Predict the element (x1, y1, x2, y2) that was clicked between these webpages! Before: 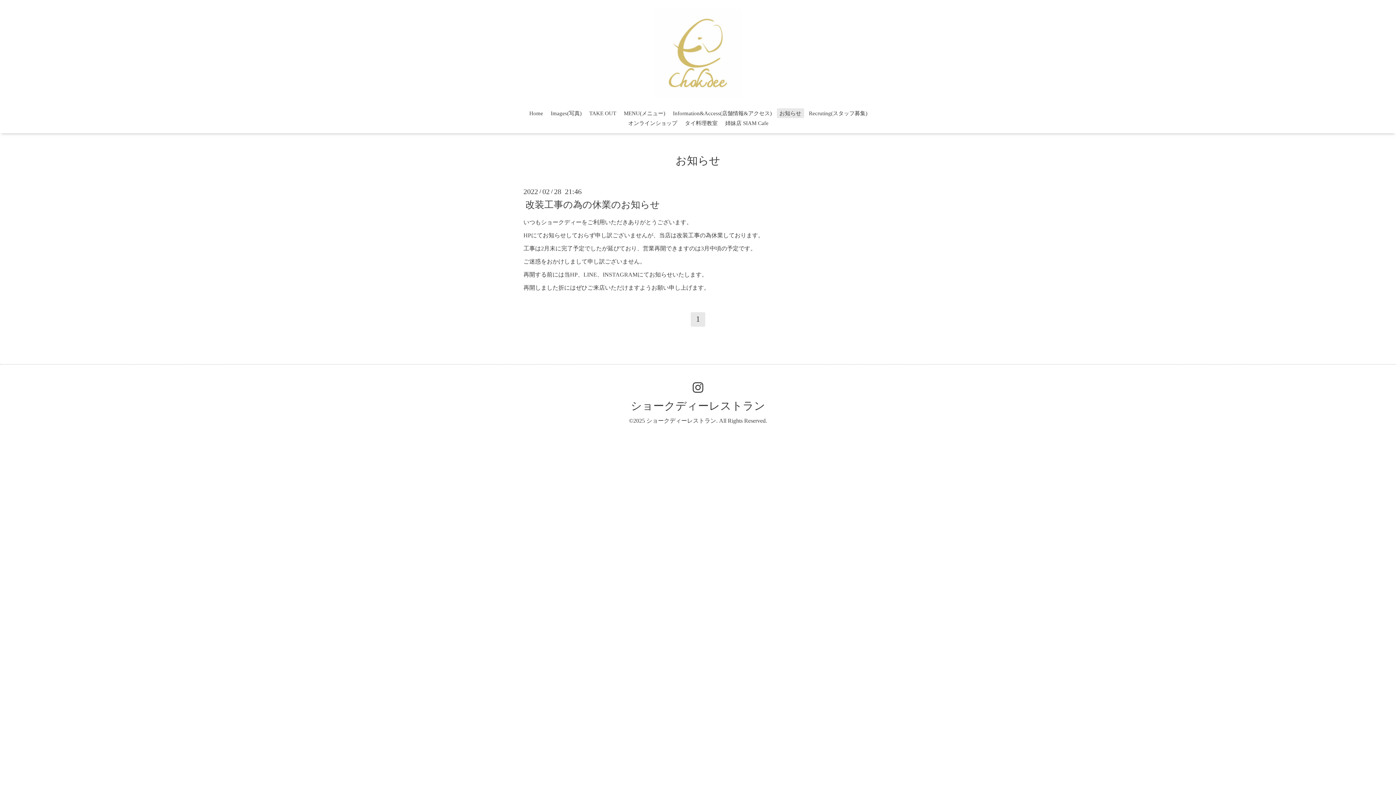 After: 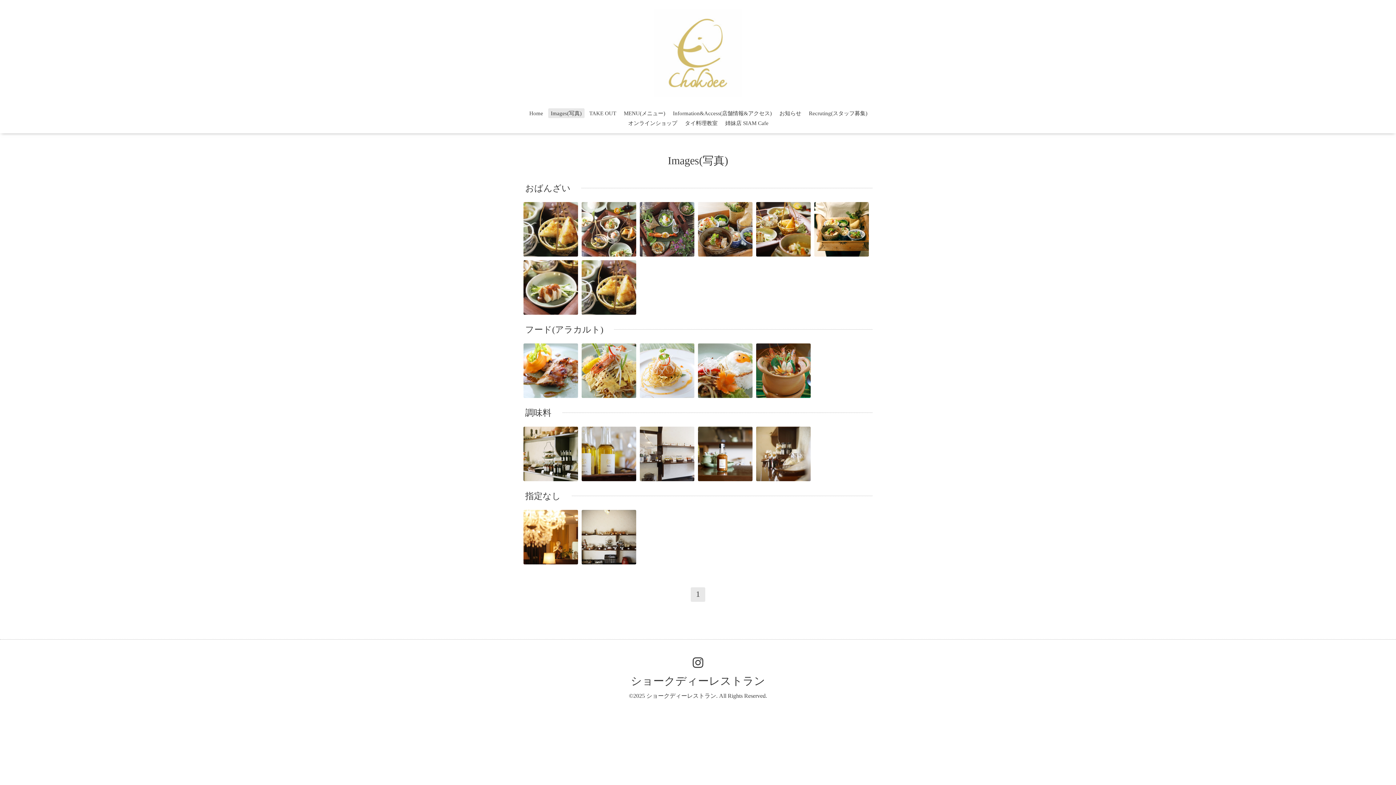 Action: bbox: (548, 108, 584, 118) label: Images(写真)